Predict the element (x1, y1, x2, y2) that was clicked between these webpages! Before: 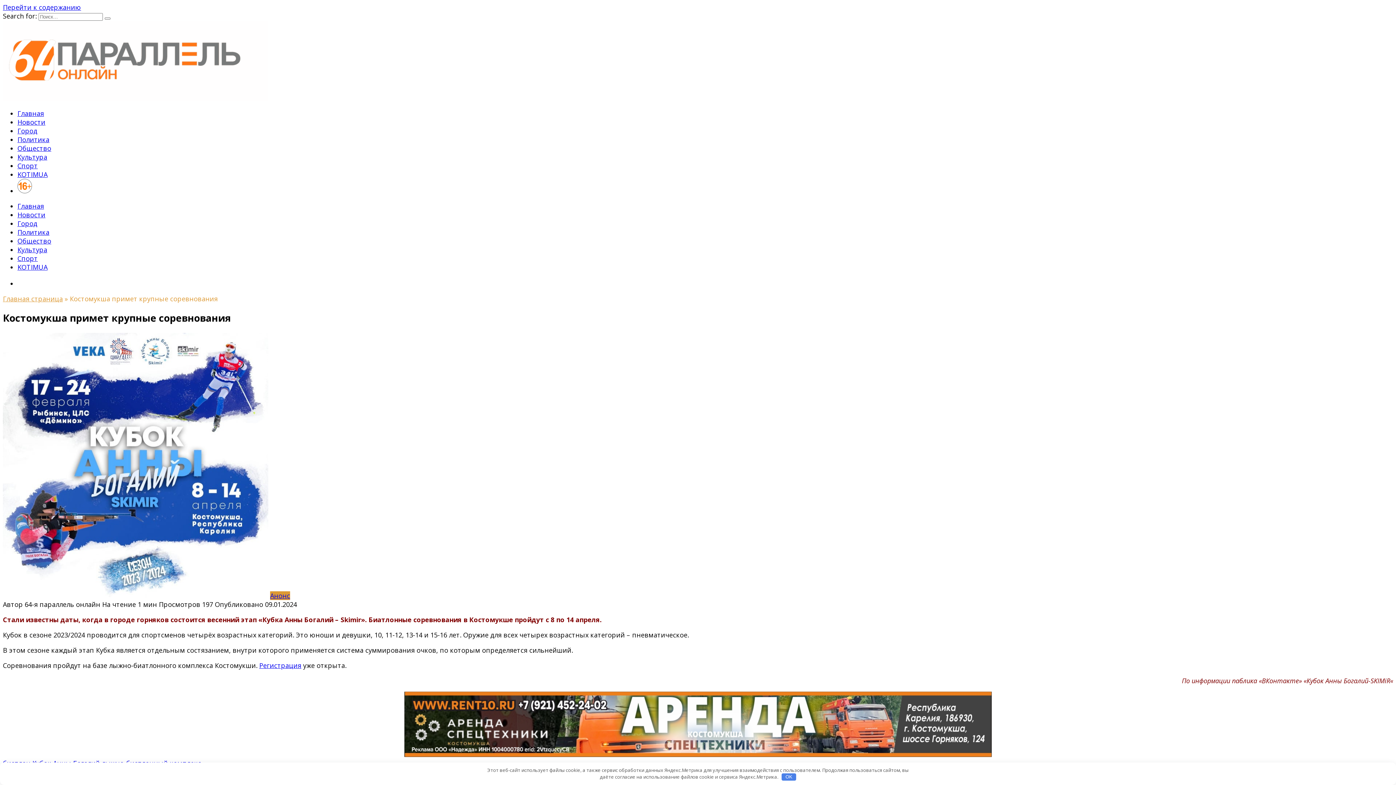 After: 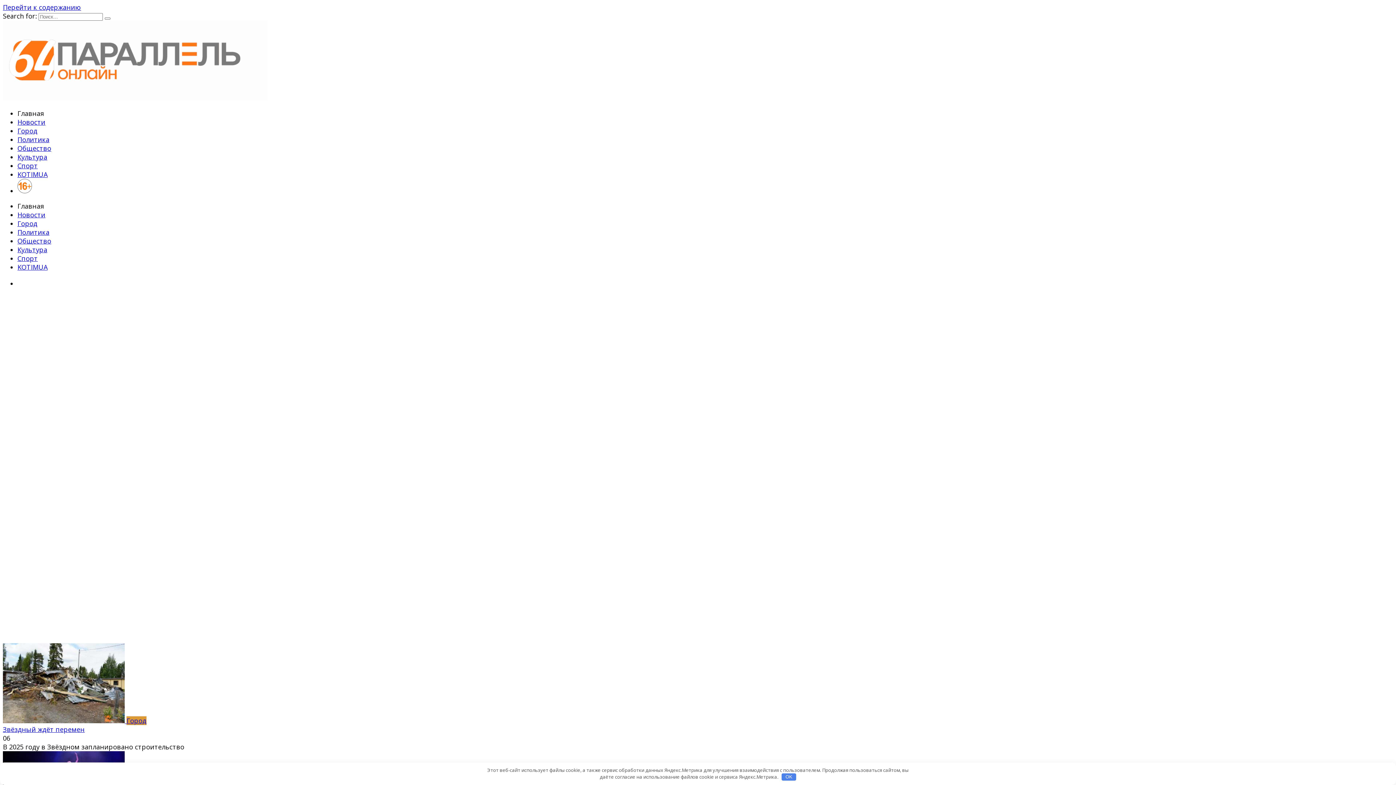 Action: label: Главная страница bbox: (2, 294, 62, 303)